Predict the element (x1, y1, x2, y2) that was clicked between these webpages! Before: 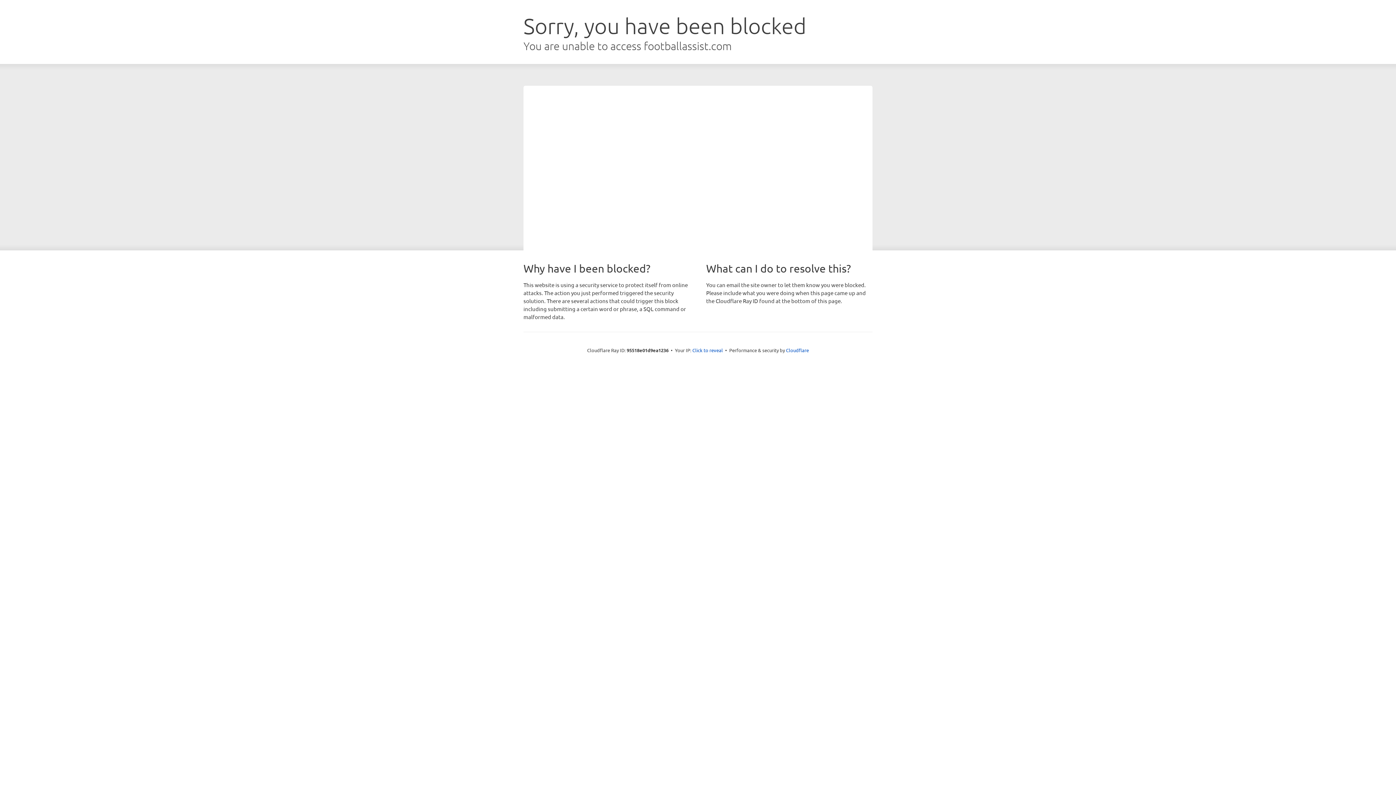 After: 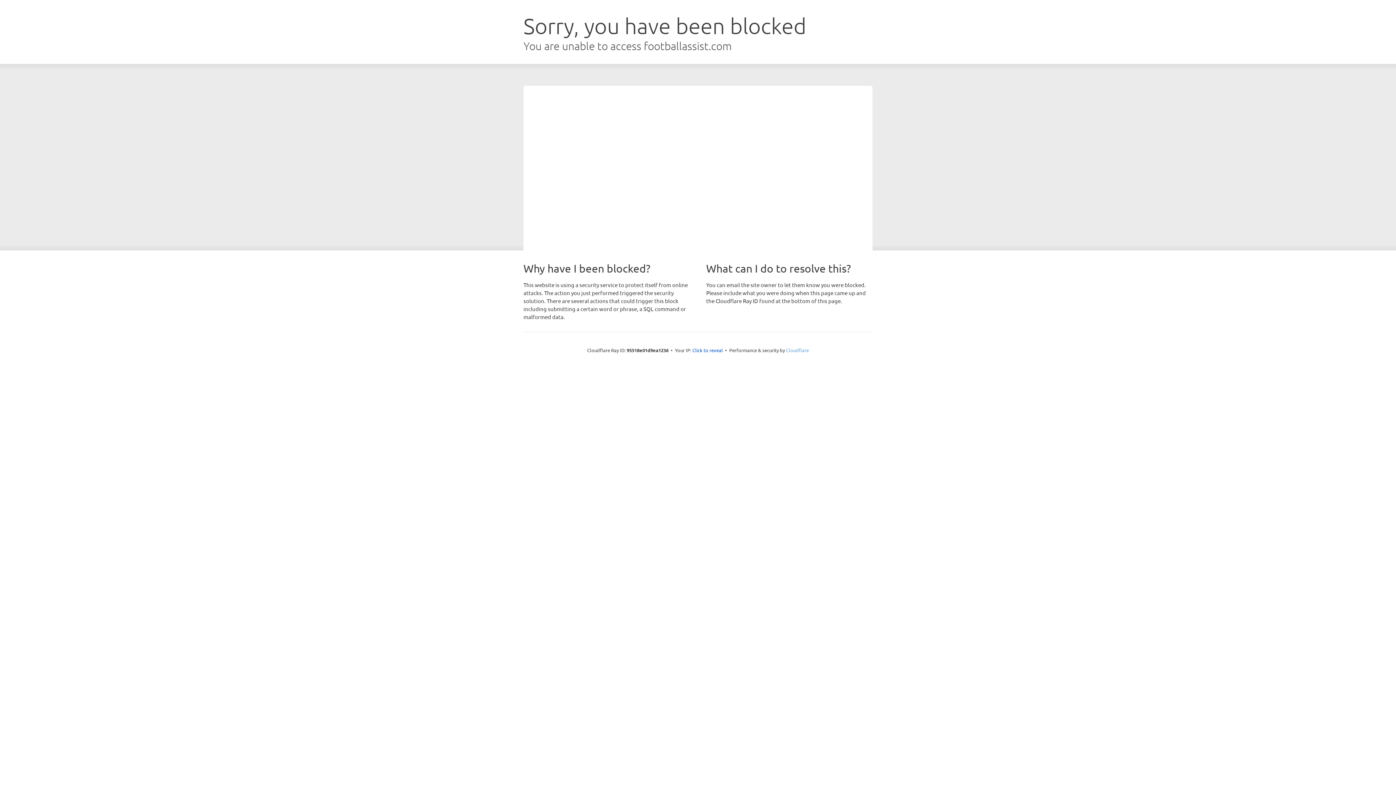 Action: label: Cloudflare bbox: (786, 347, 809, 353)